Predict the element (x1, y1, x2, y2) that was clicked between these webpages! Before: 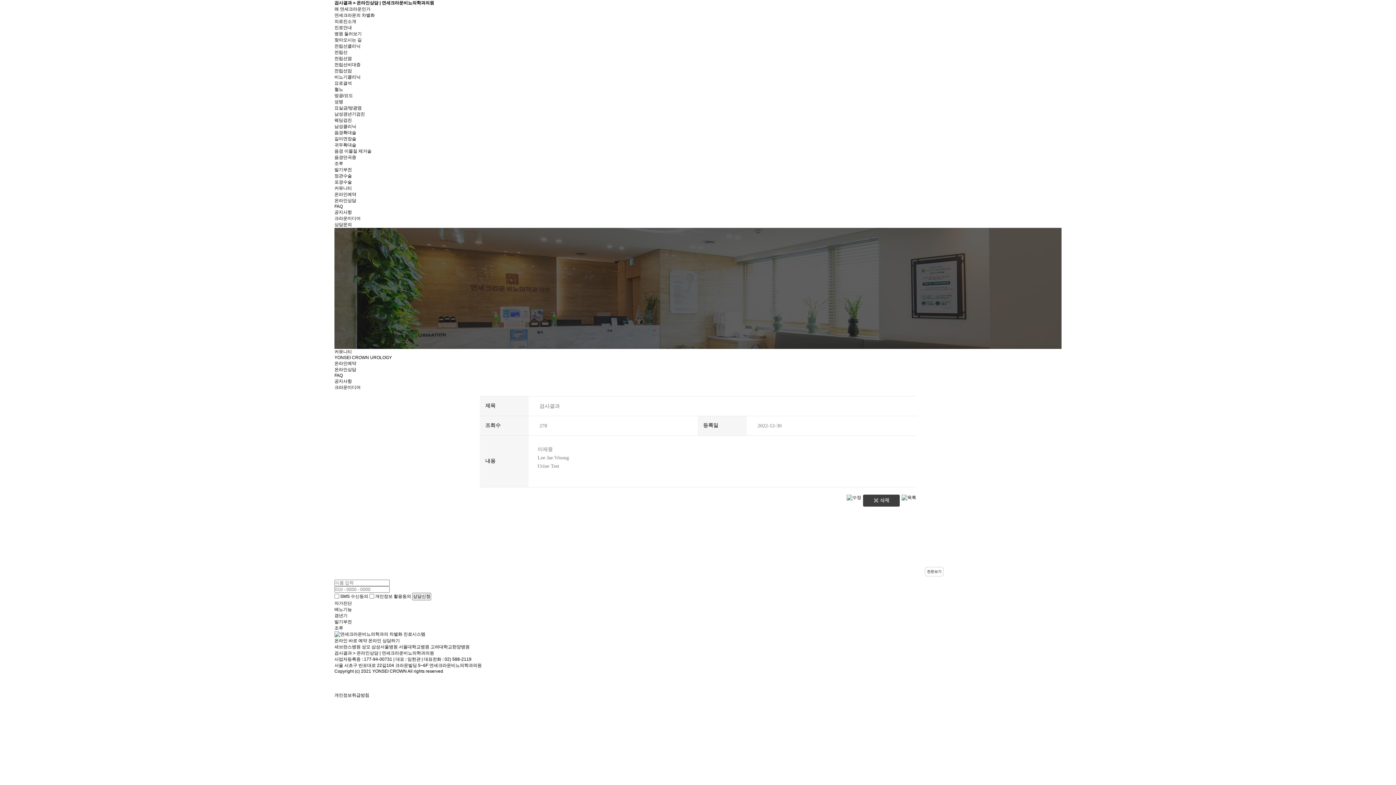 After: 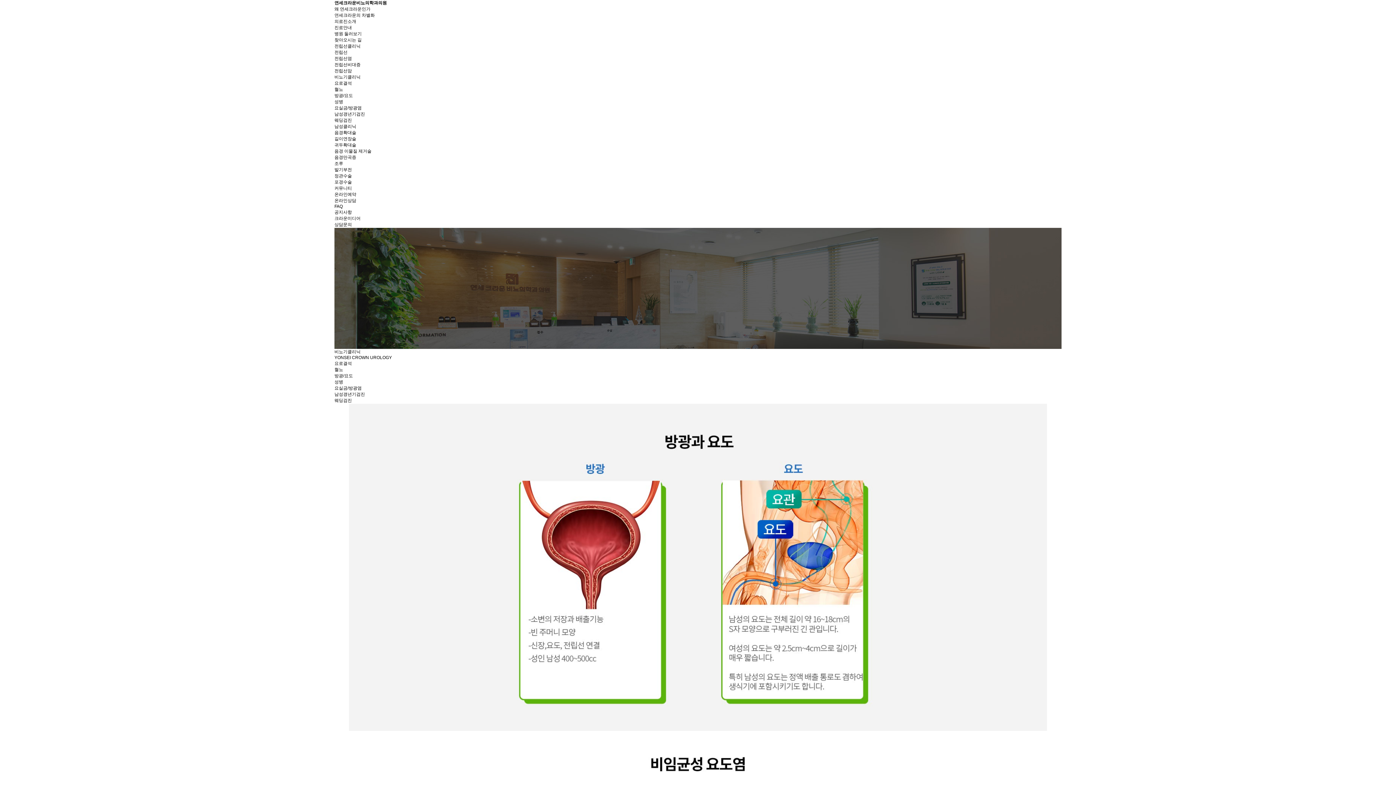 Action: bbox: (334, 93, 353, 98) label: 방광/요도